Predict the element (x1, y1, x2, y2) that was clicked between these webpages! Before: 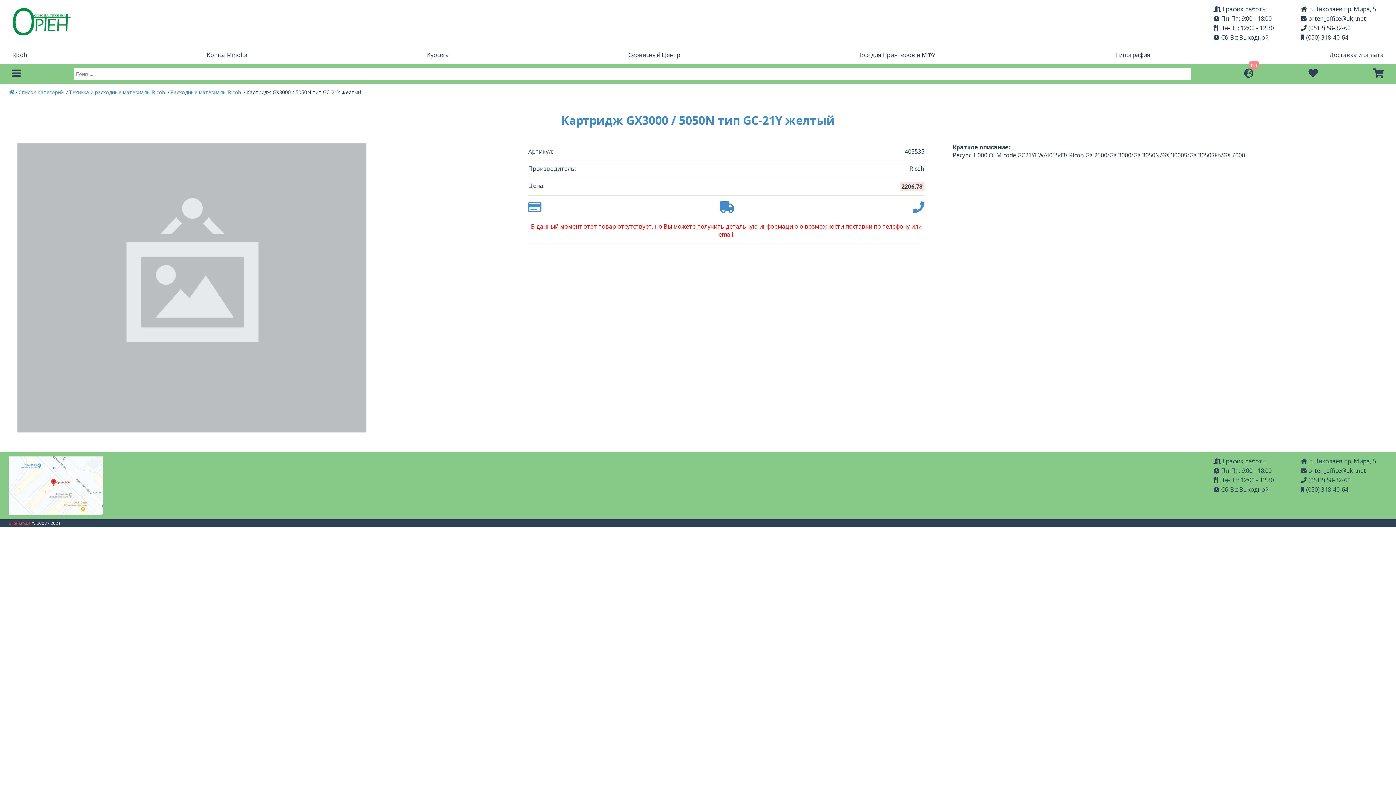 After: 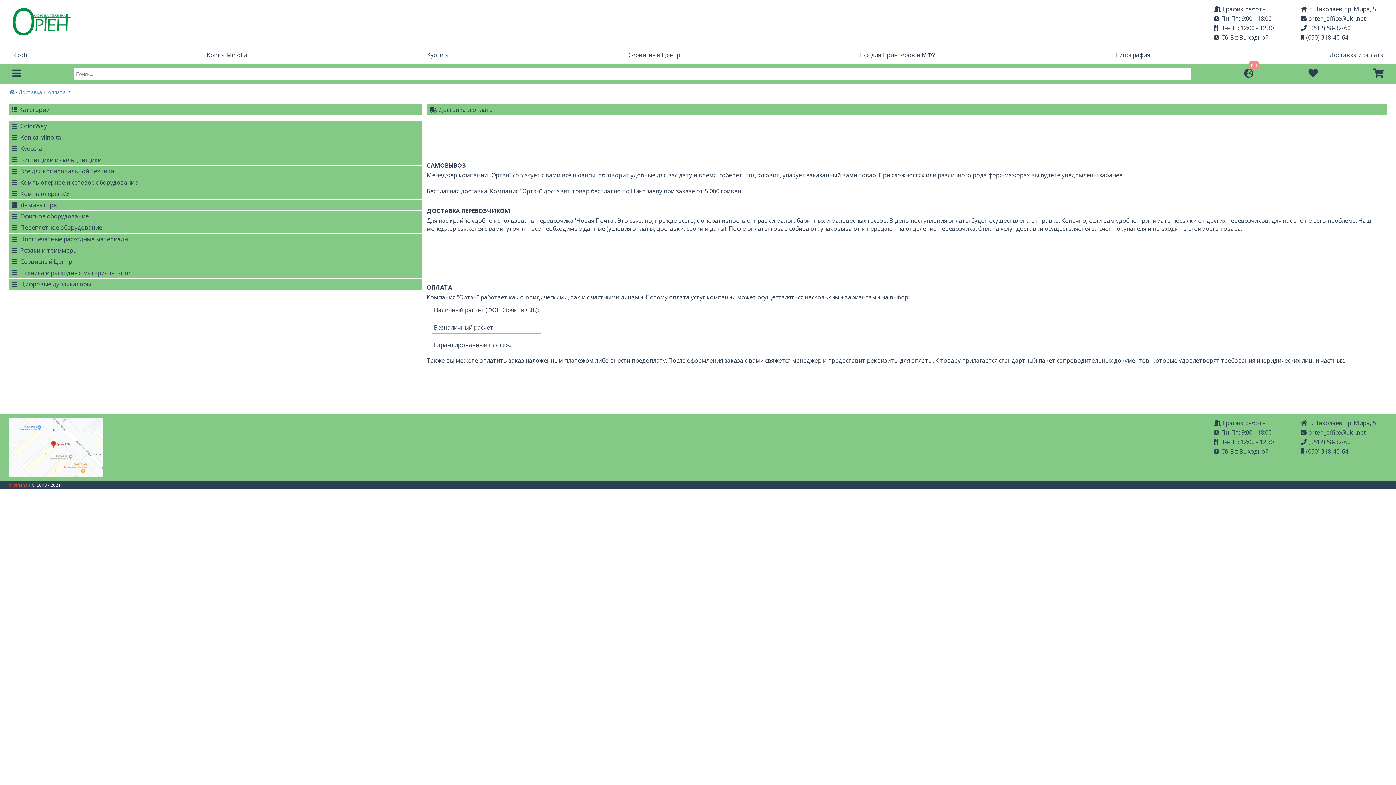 Action: bbox: (1329, 50, 1383, 59) label: Доставка и оплата